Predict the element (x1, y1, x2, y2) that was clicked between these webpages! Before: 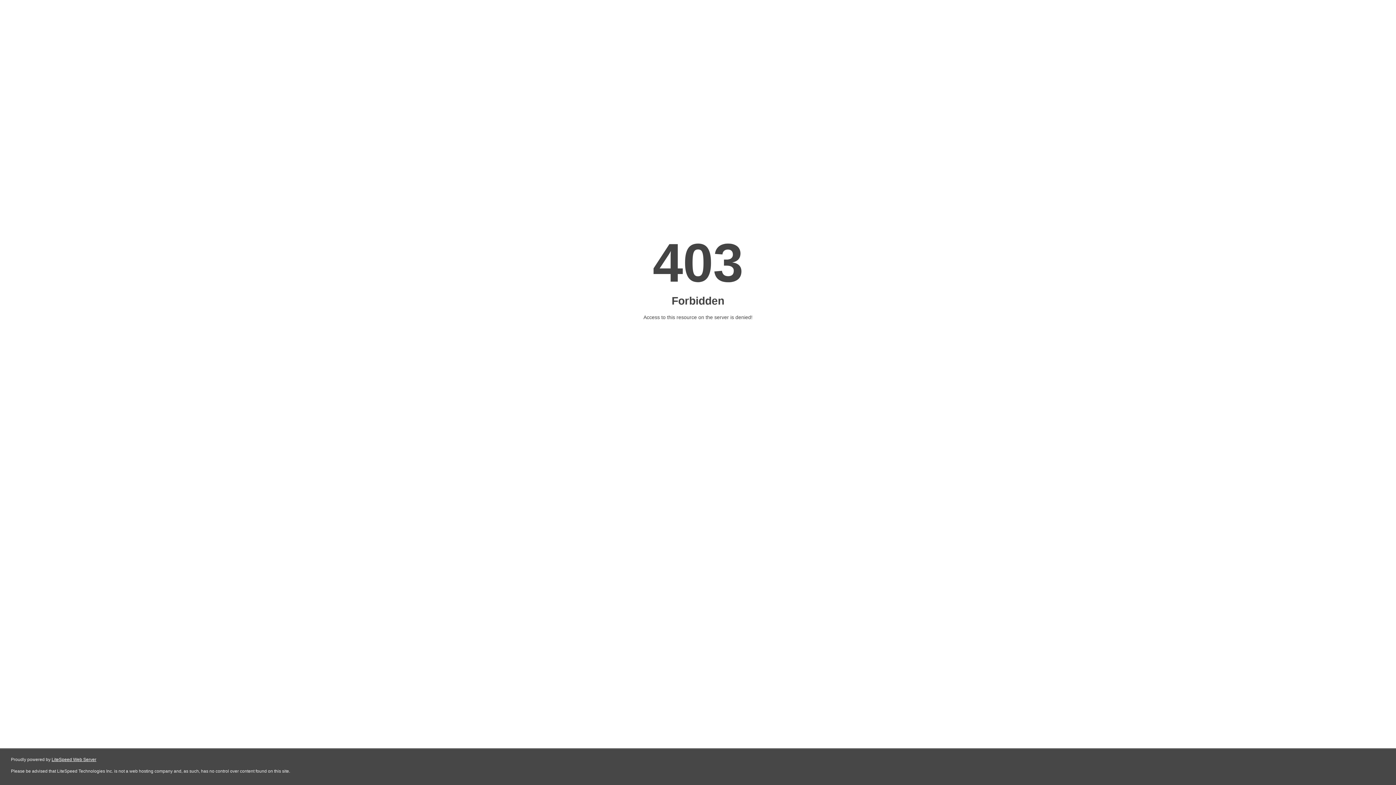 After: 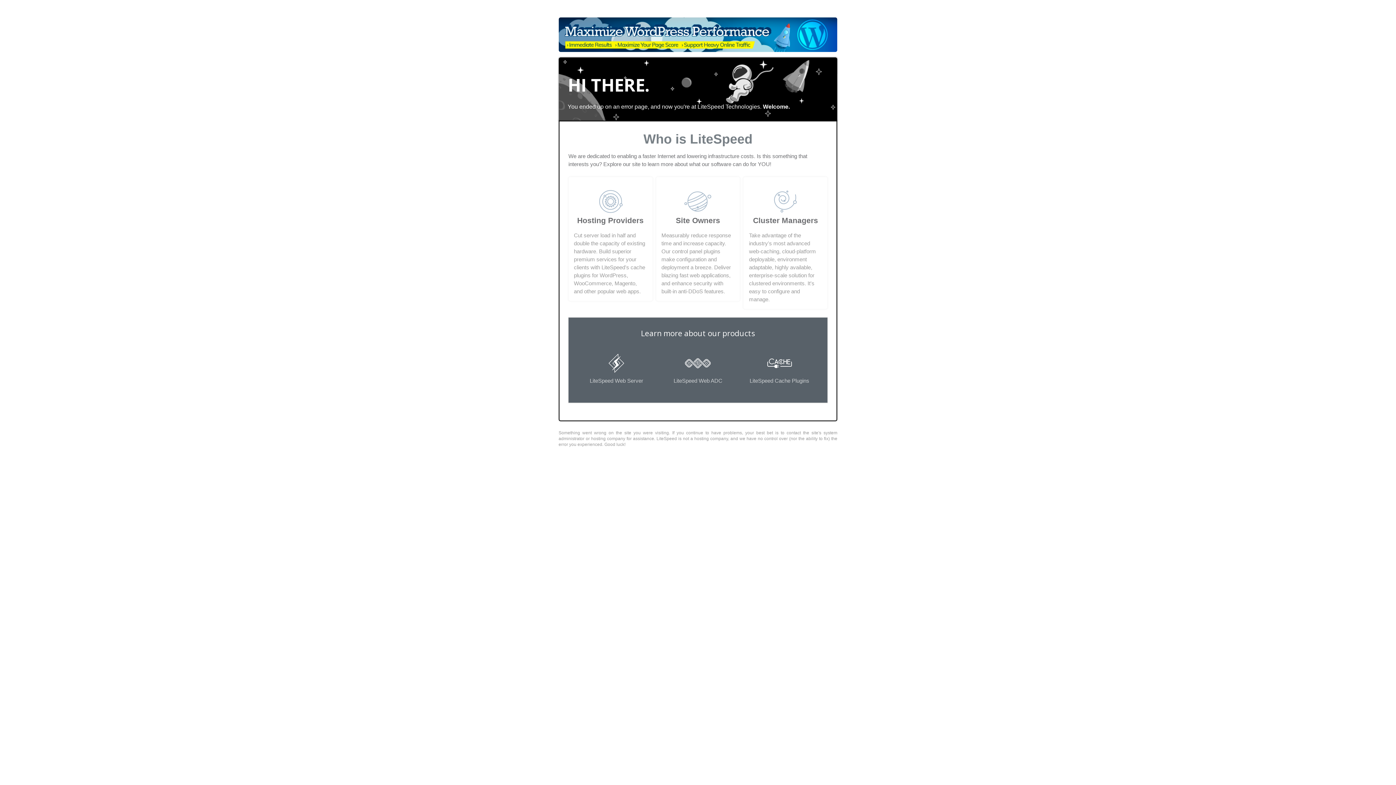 Action: bbox: (51, 757, 96, 762) label: LiteSpeed Web Server